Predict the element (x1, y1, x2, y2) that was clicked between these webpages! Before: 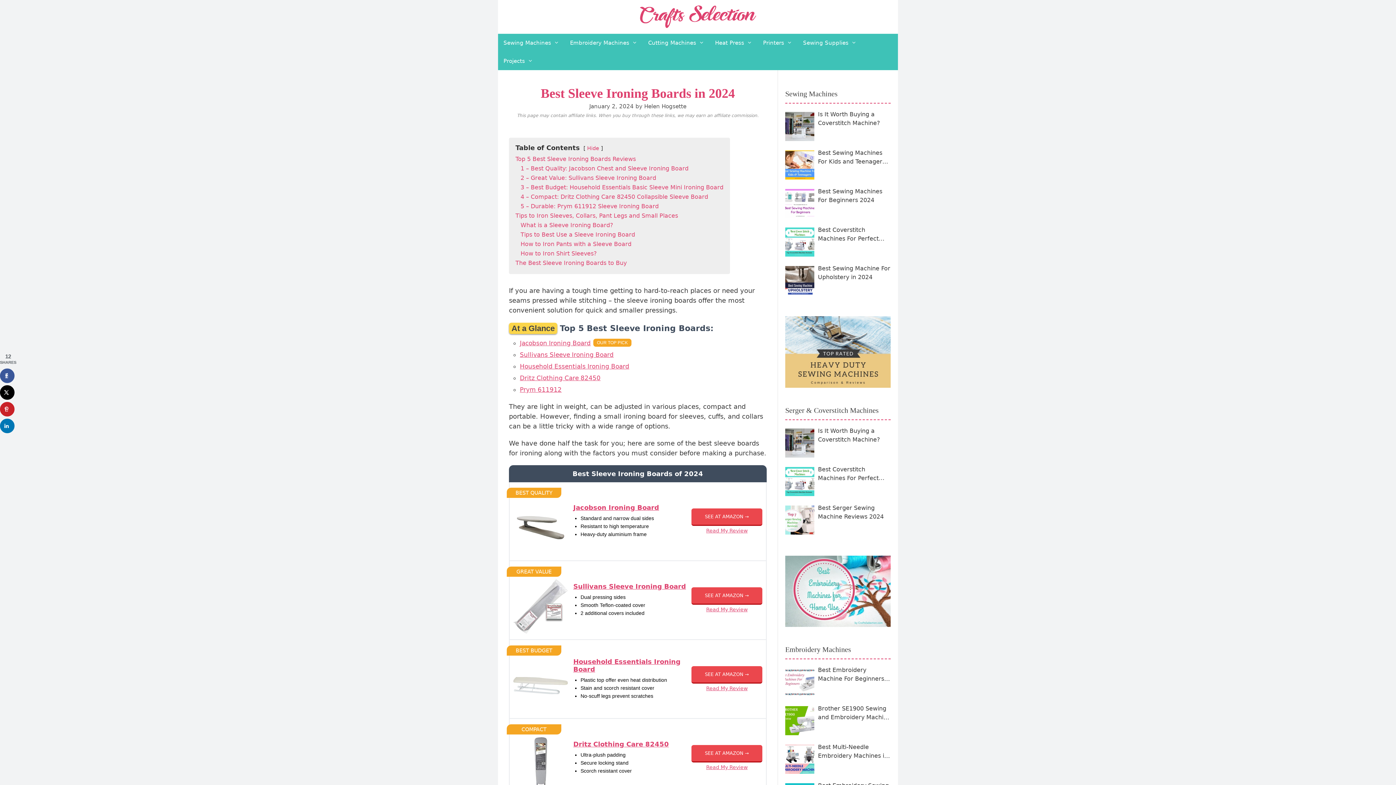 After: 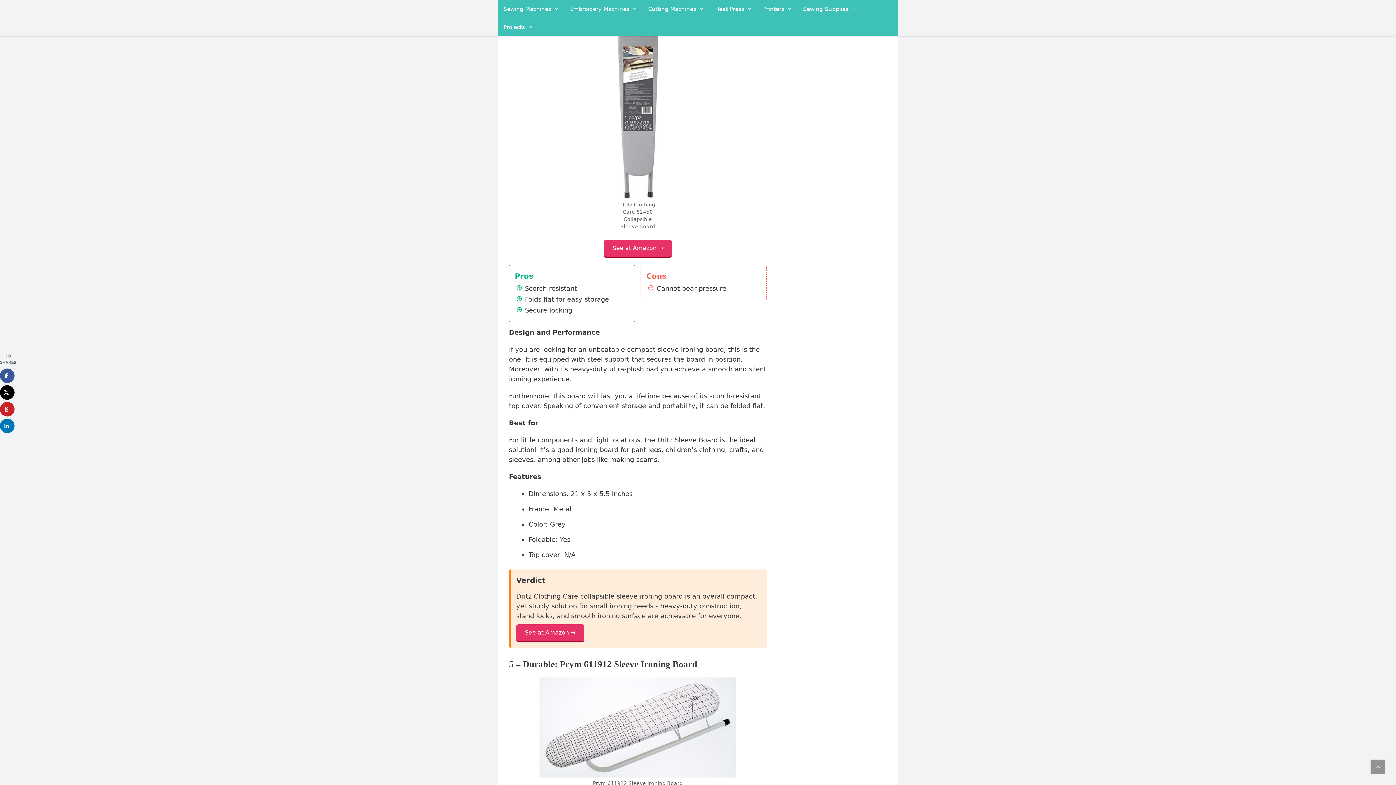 Action: bbox: (520, 193, 708, 200) label: 4 – Compact: Dritz Clothing Care 82450 Collapsible Sleeve Board